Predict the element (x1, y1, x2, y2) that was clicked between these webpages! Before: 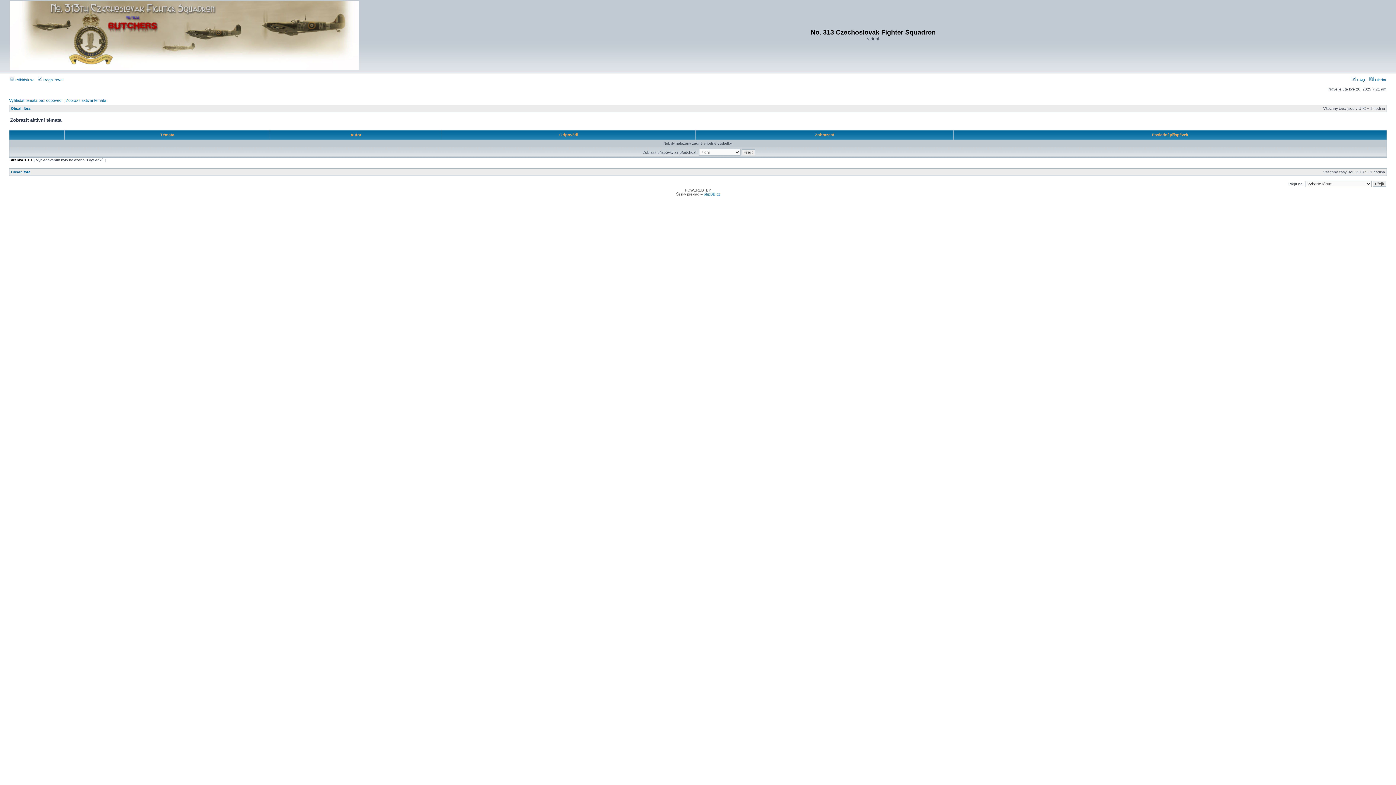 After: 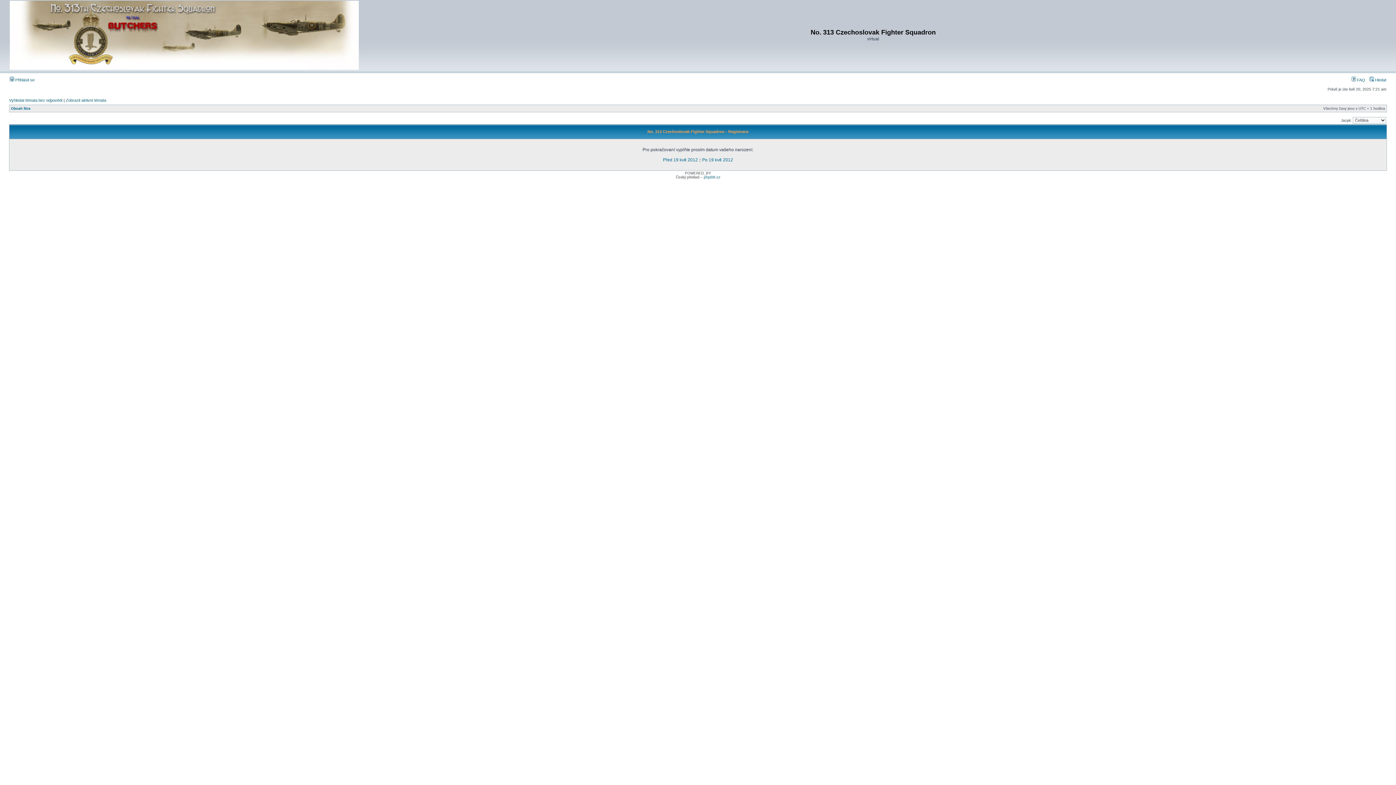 Action: bbox: (37, 77, 63, 82) label:  Registrovat